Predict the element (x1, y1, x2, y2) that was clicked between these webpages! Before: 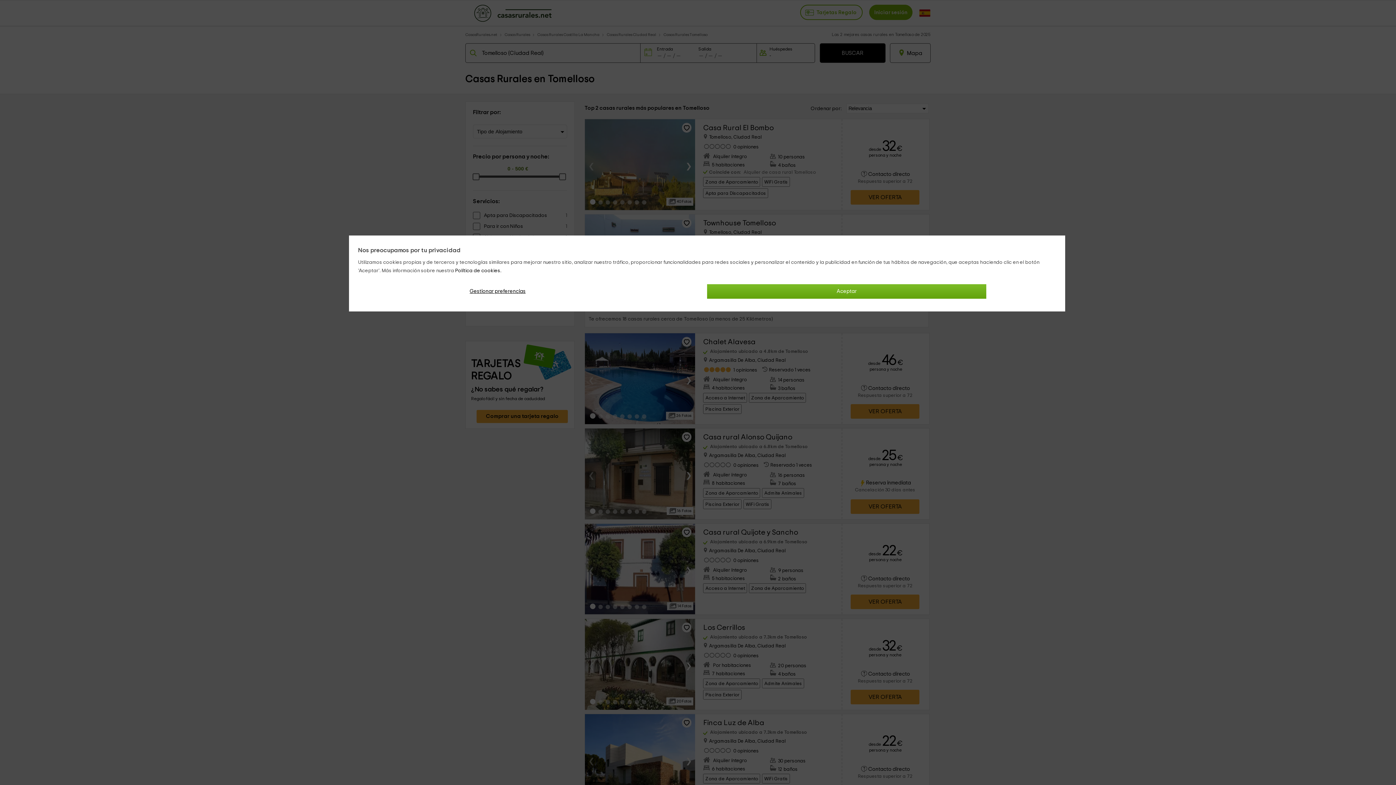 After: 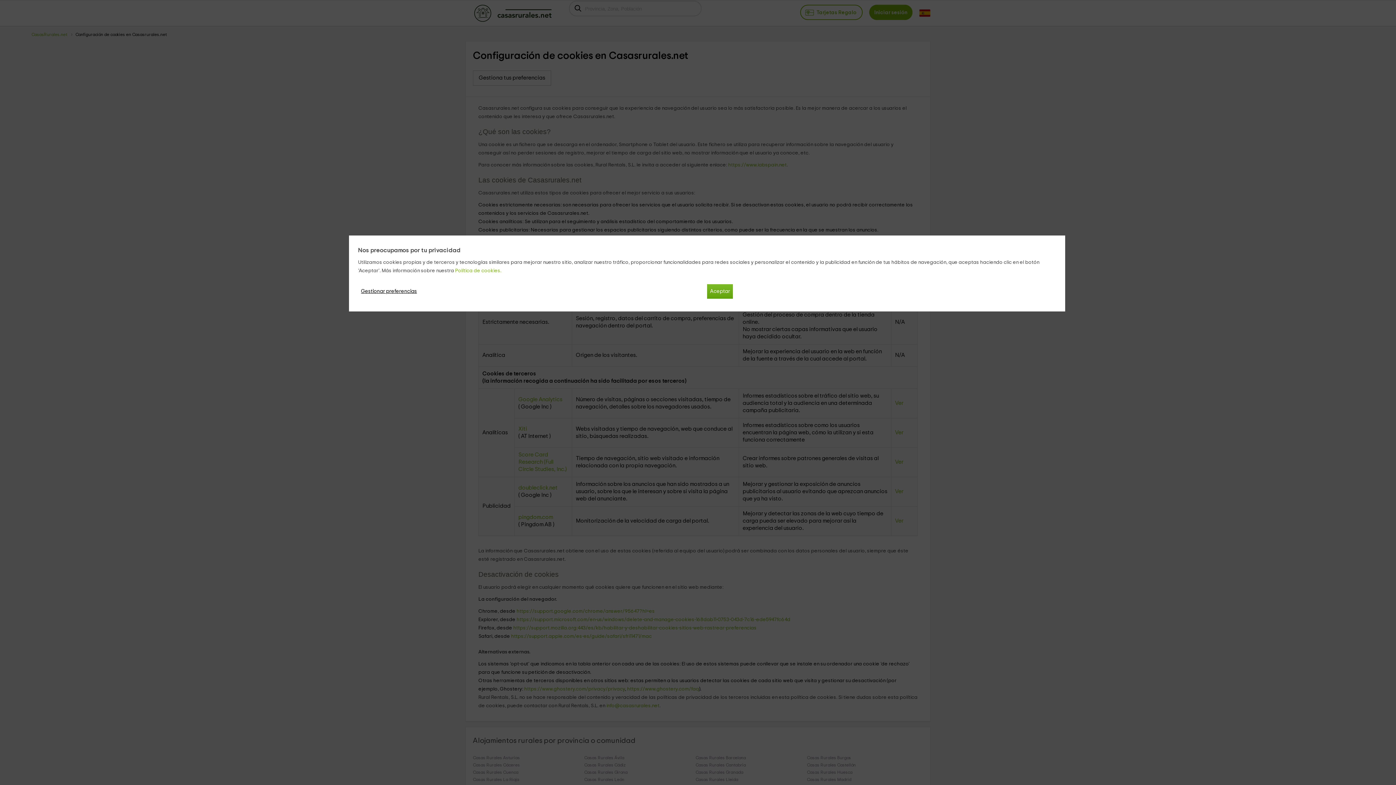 Action: bbox: (455, 268, 501, 273) label: Política de cookies.